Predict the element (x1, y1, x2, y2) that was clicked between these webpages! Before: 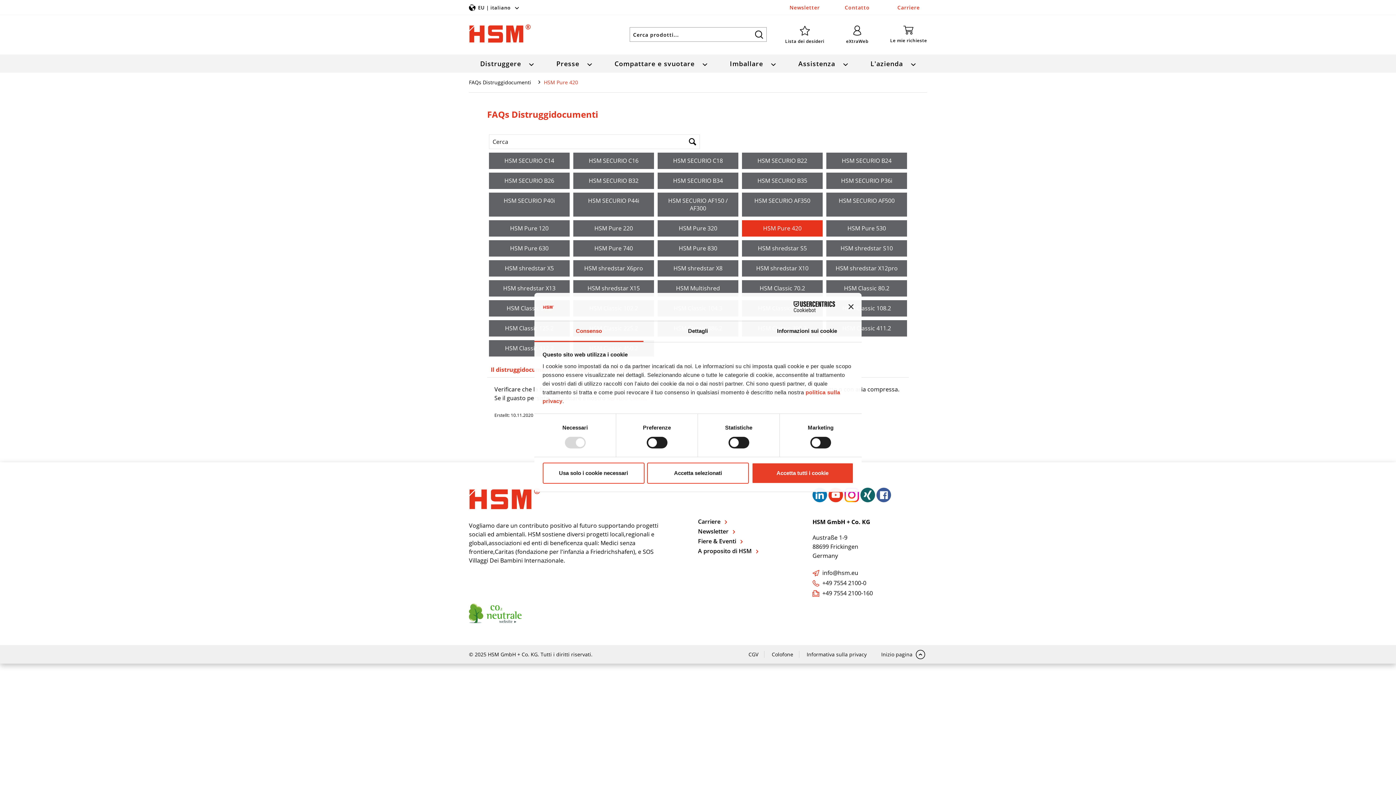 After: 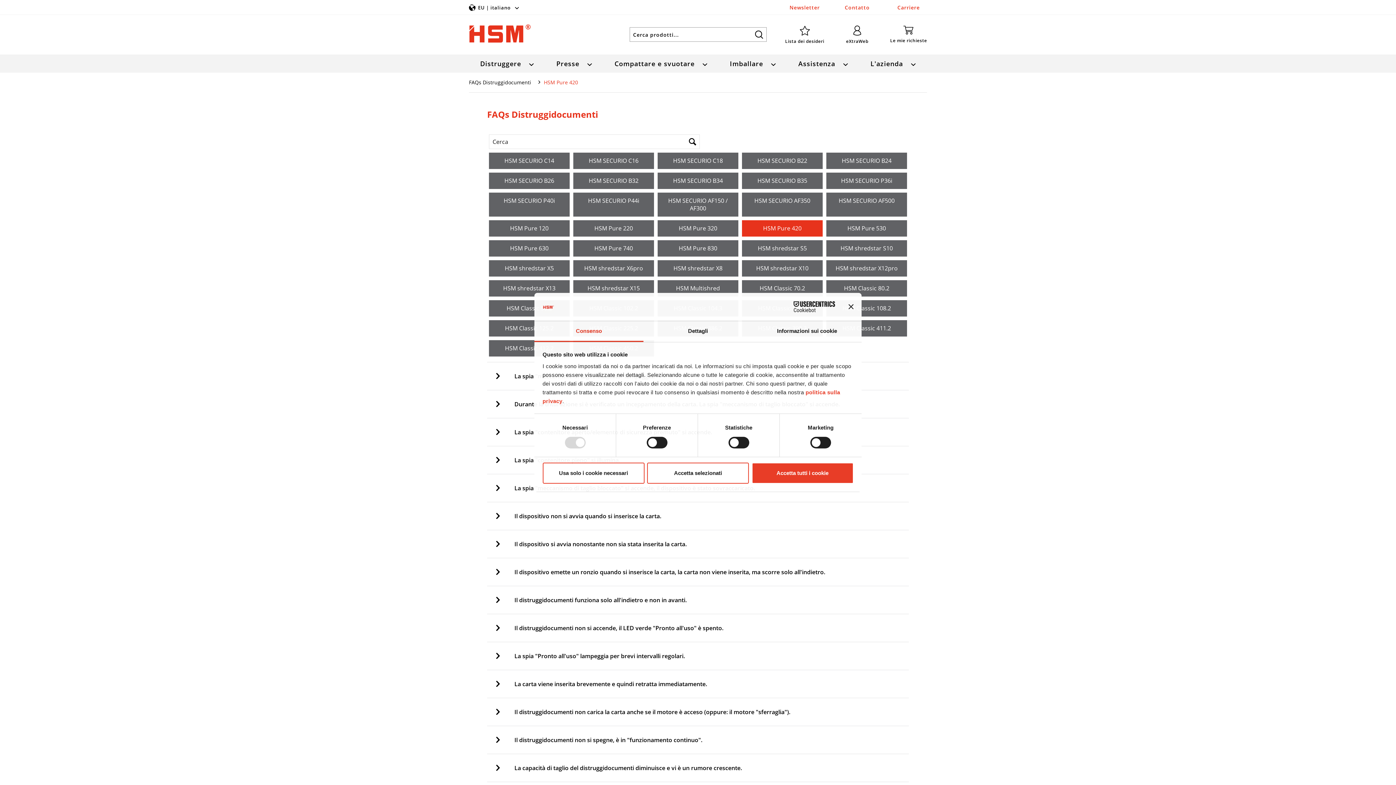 Action: label: HSM Pure 420 bbox: (544, 72, 581, 92)